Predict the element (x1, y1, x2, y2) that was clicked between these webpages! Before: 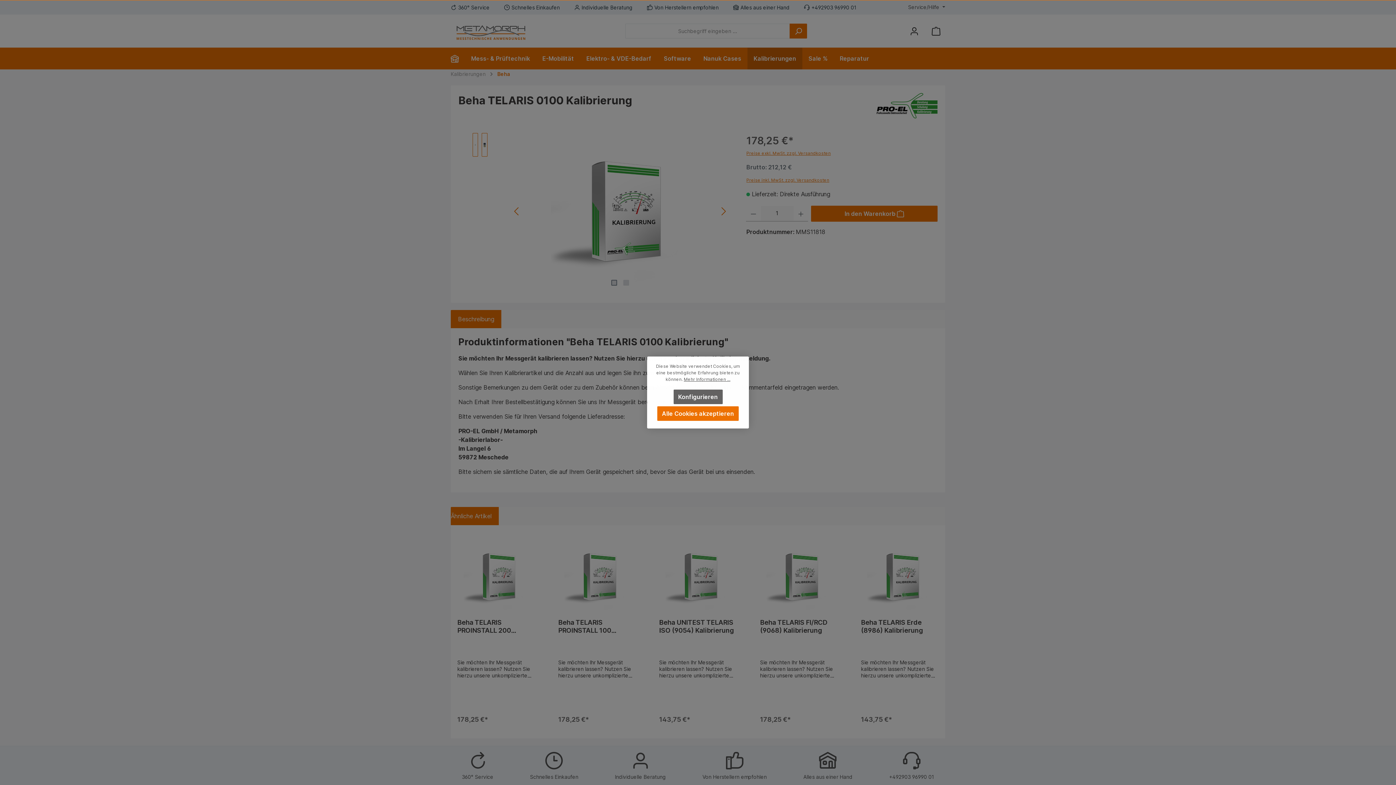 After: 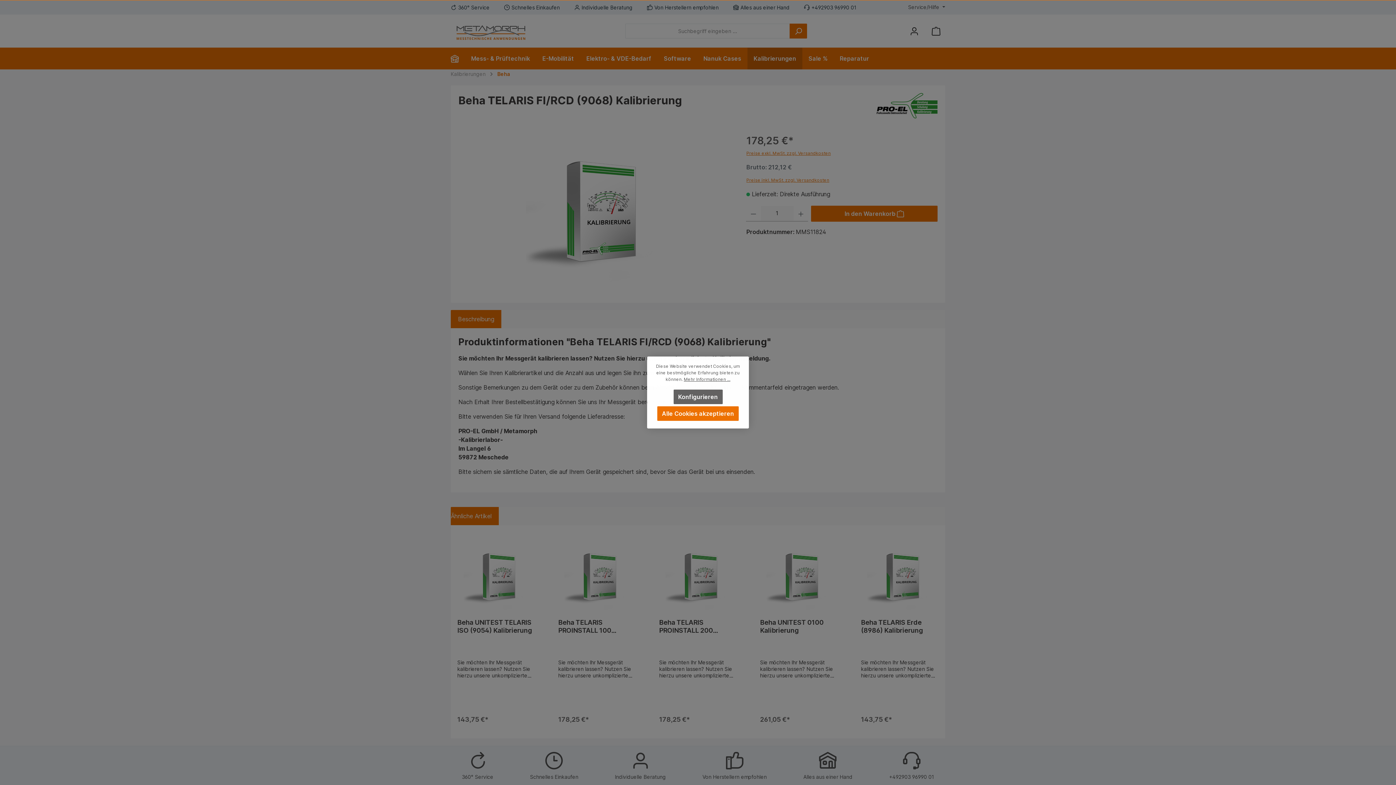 Action: label: Beha TELARIS FI/RCD (9068) Kalibrierung bbox: (760, 619, 837, 635)